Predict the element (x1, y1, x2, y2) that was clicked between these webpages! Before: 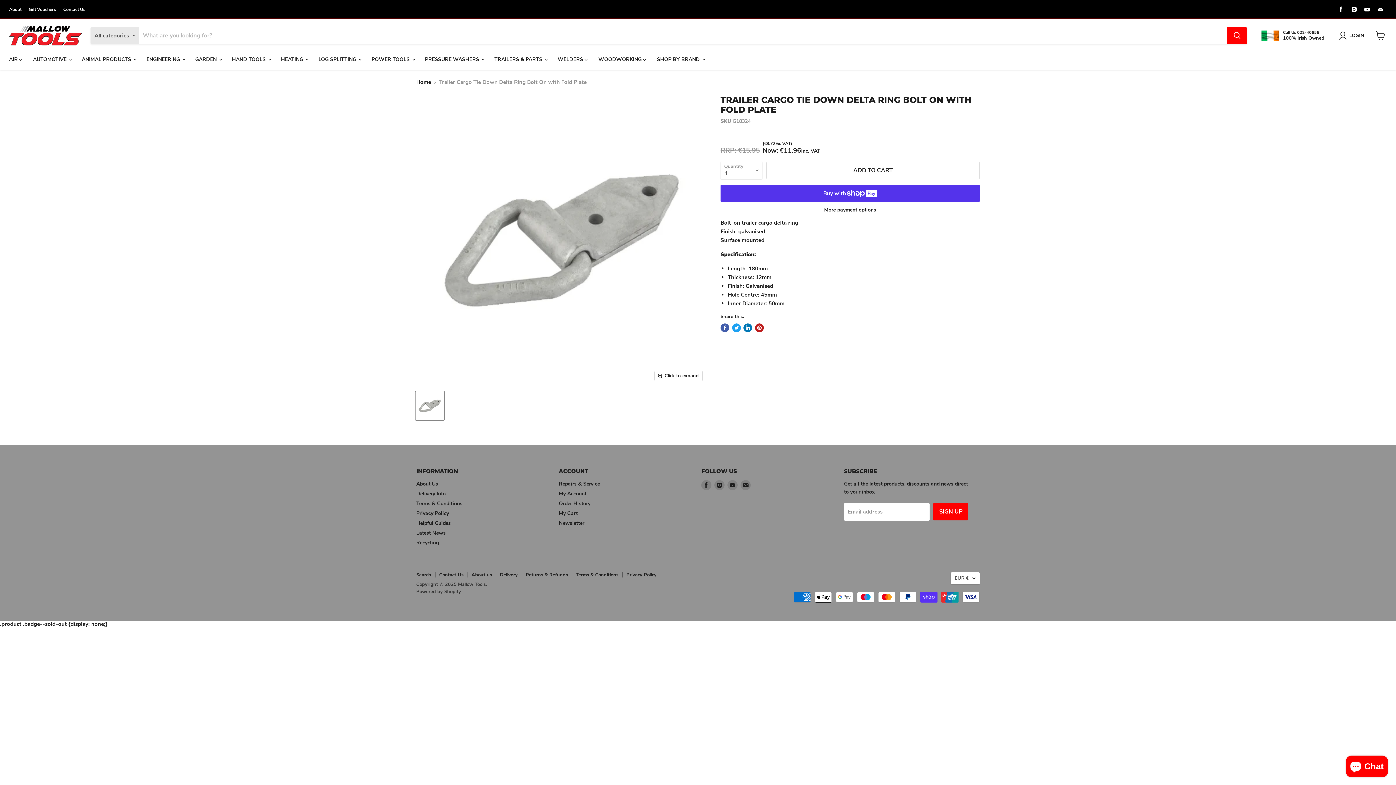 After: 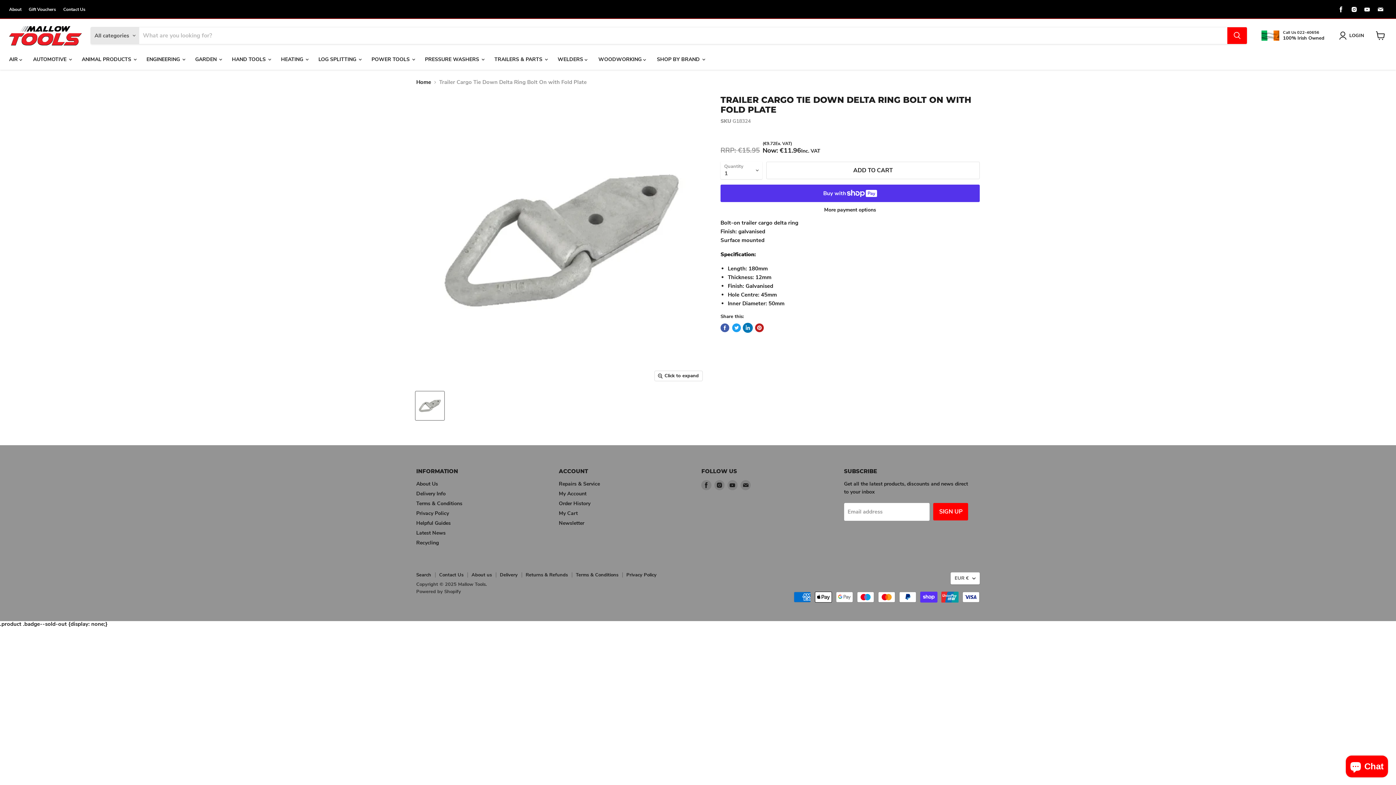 Action: label: Share on LinkedIn bbox: (743, 323, 752, 332)